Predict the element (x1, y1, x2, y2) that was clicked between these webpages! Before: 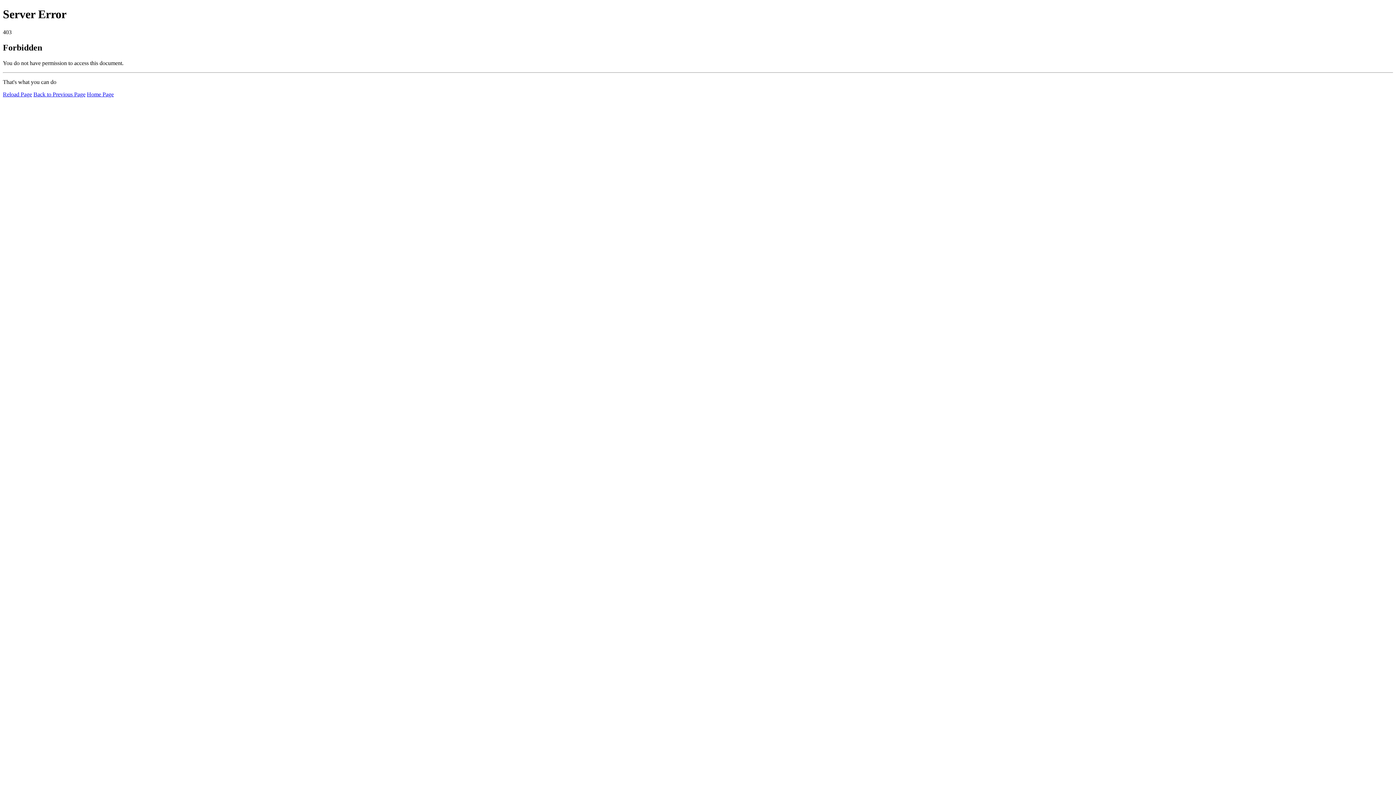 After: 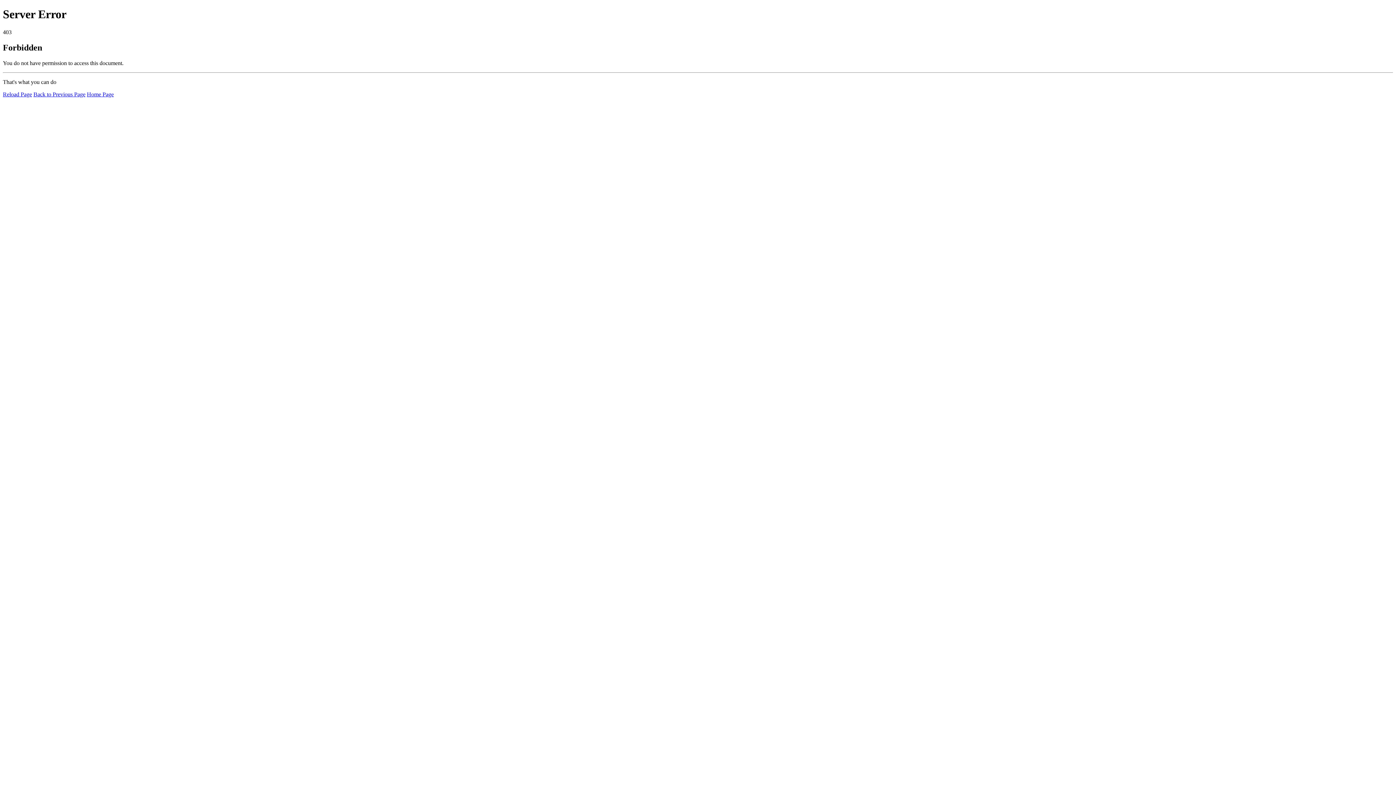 Action: label: Reload Page bbox: (2, 91, 32, 97)